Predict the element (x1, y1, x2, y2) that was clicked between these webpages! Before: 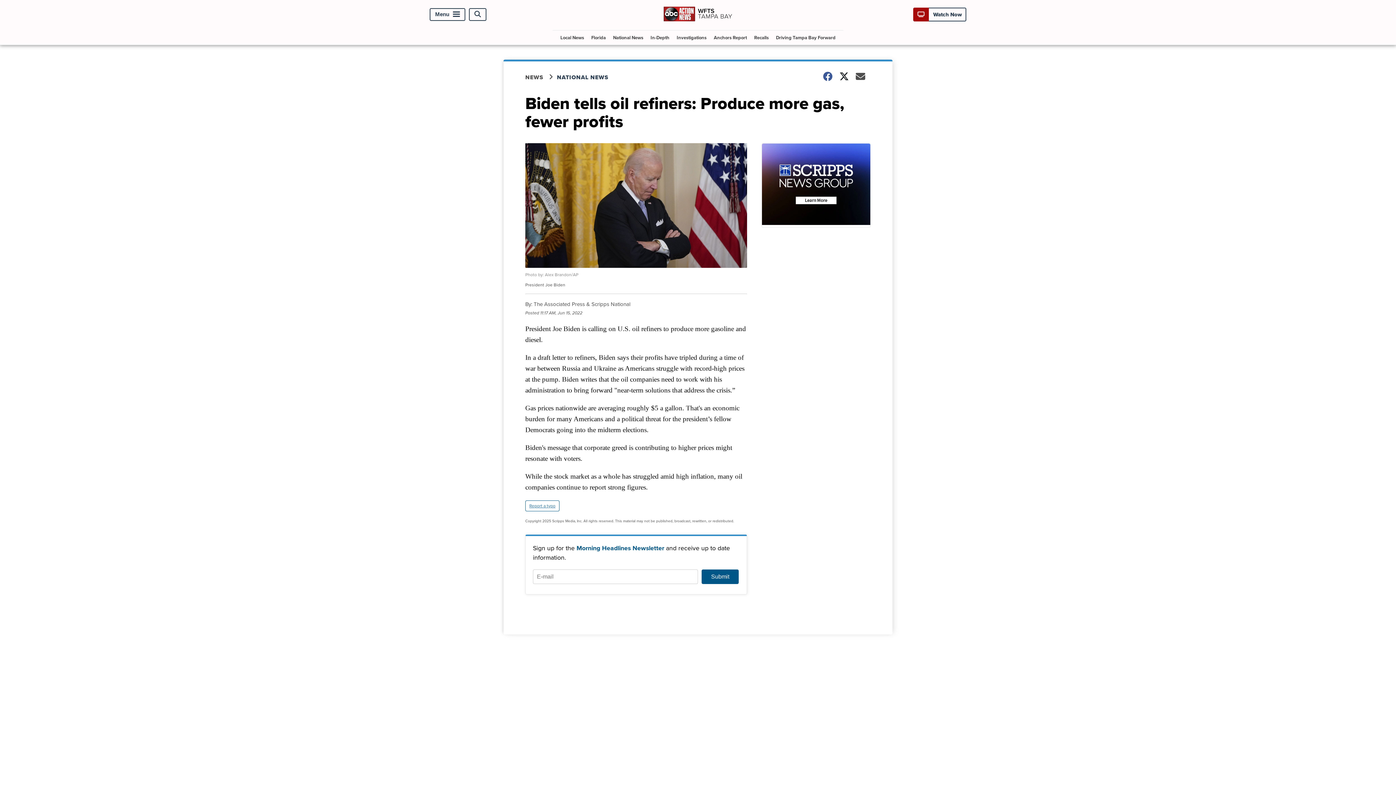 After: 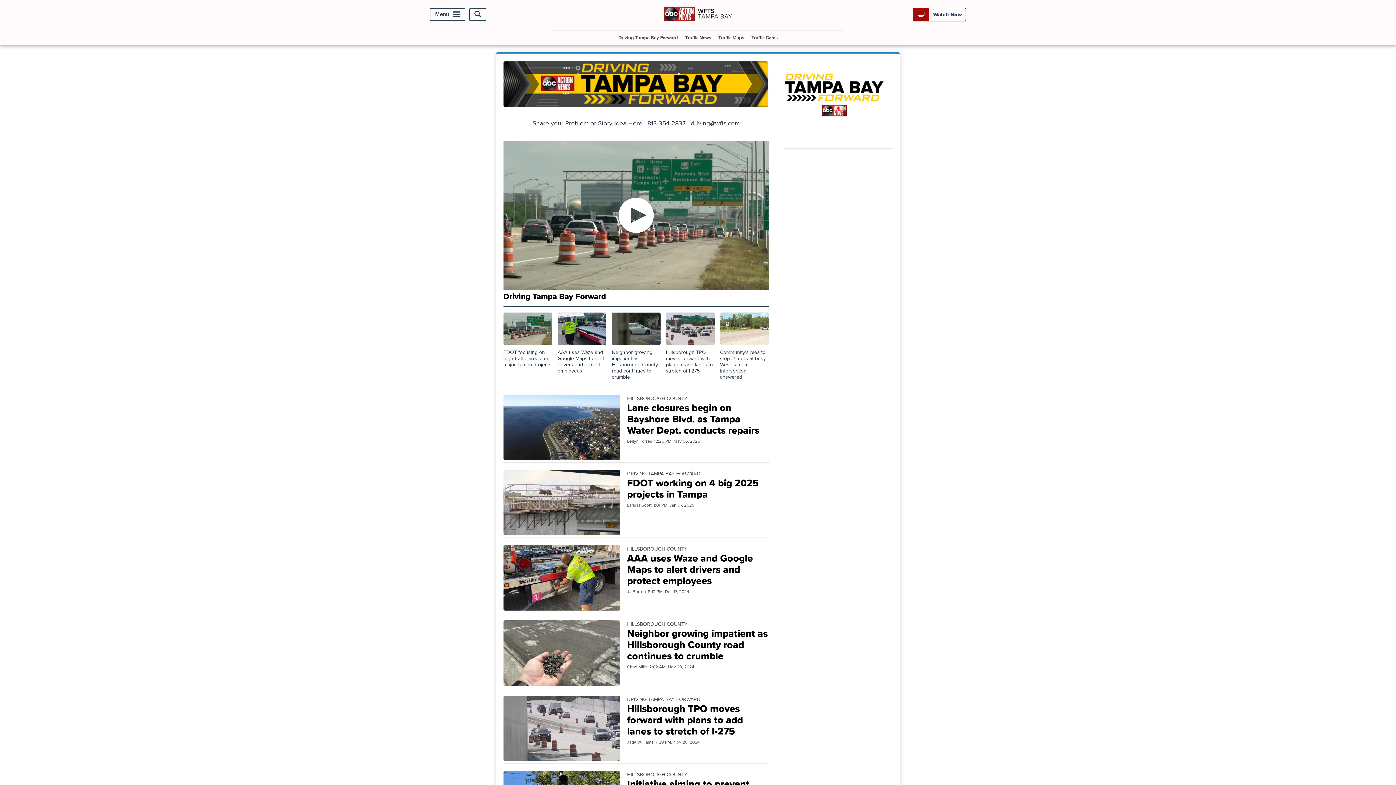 Action: bbox: (773, 30, 838, 44) label: Driving Tampa Bay Forward